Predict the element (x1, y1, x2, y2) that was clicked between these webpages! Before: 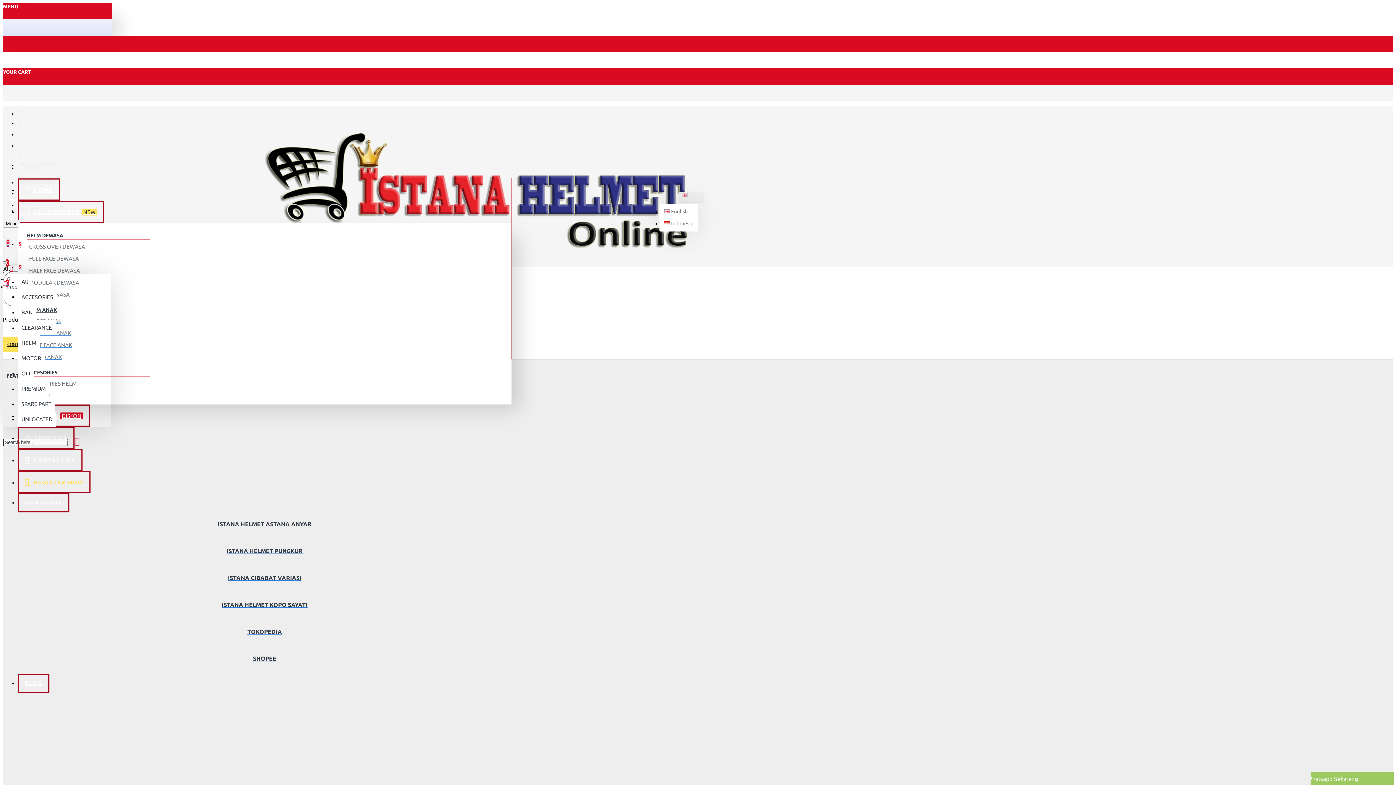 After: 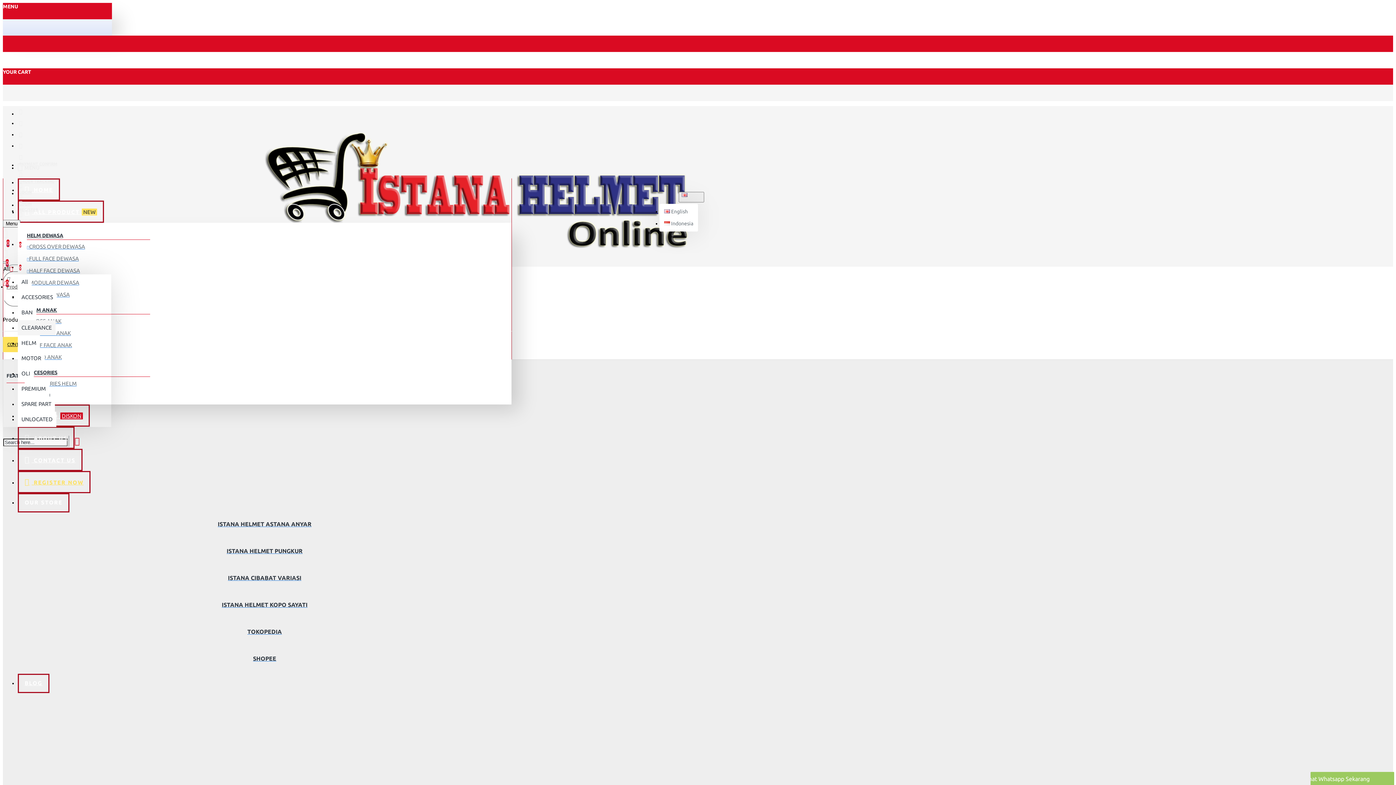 Action: label: CLEARANCE bbox: (17, 320, 55, 335)